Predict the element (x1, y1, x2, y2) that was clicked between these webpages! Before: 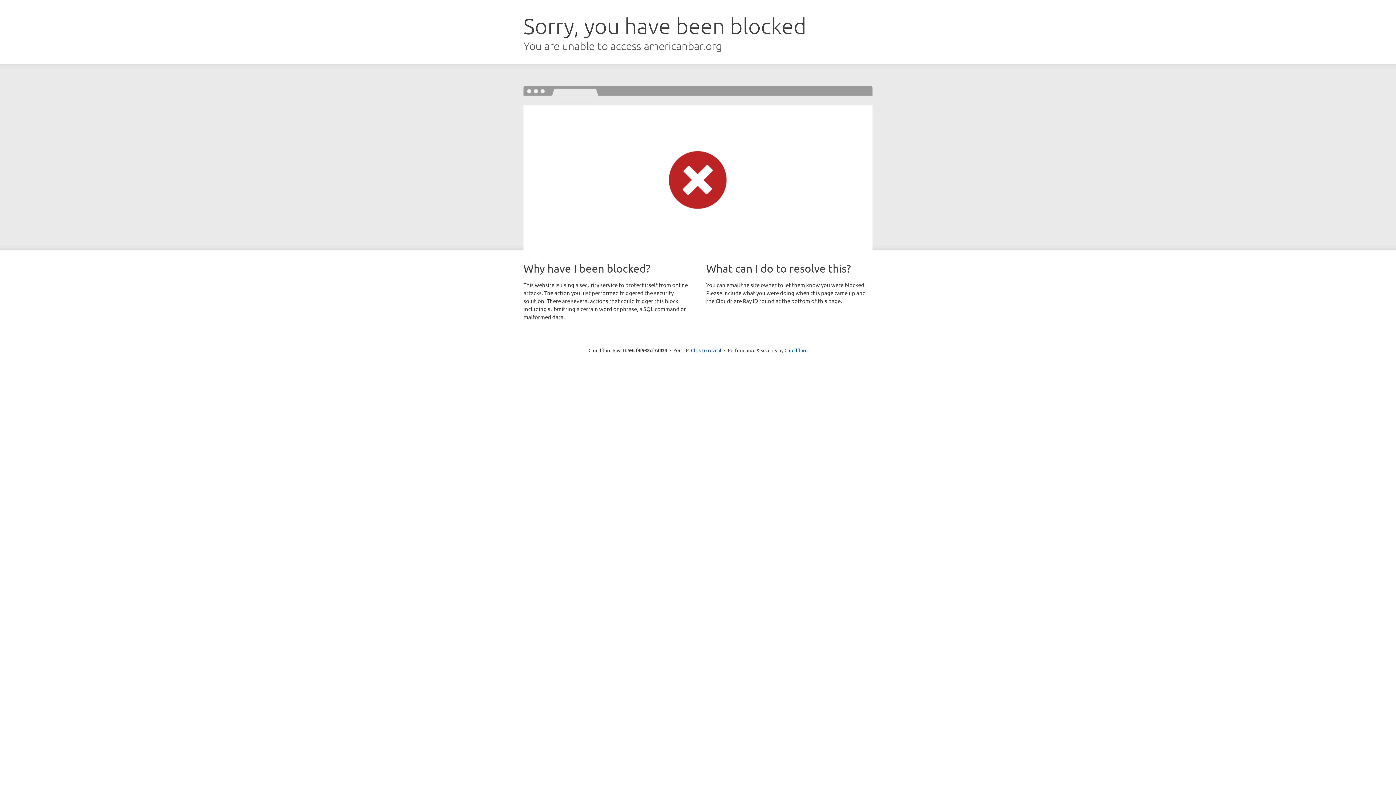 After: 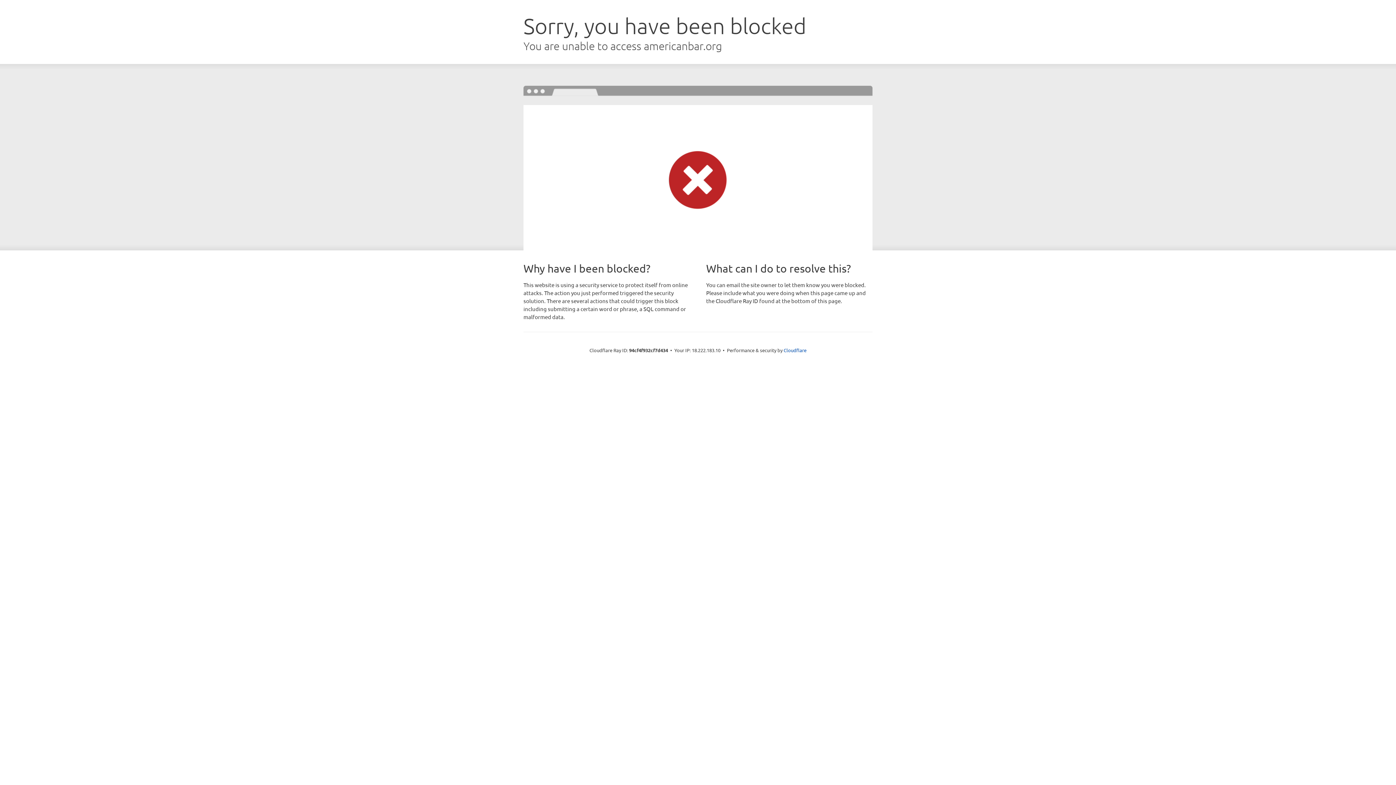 Action: bbox: (691, 346, 721, 353) label: Click to reveal